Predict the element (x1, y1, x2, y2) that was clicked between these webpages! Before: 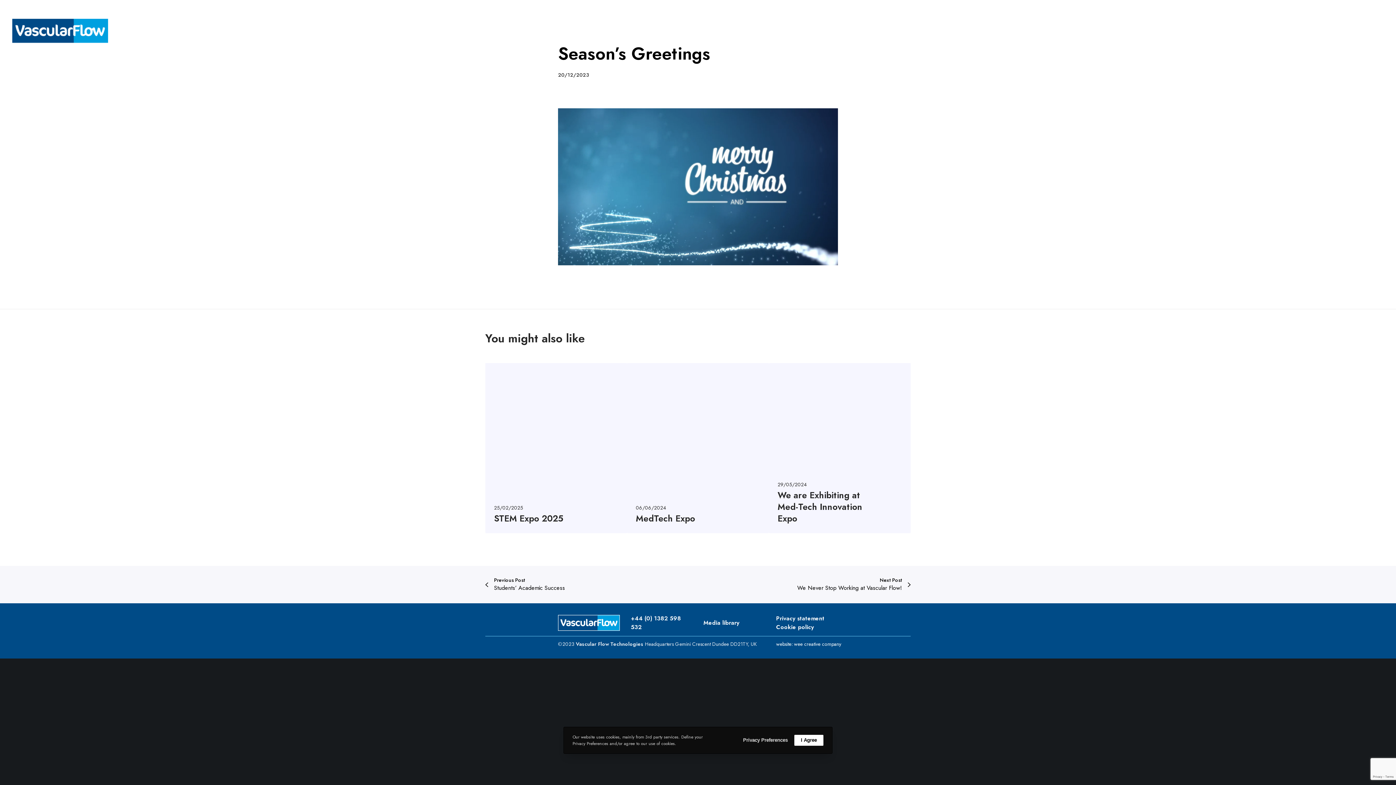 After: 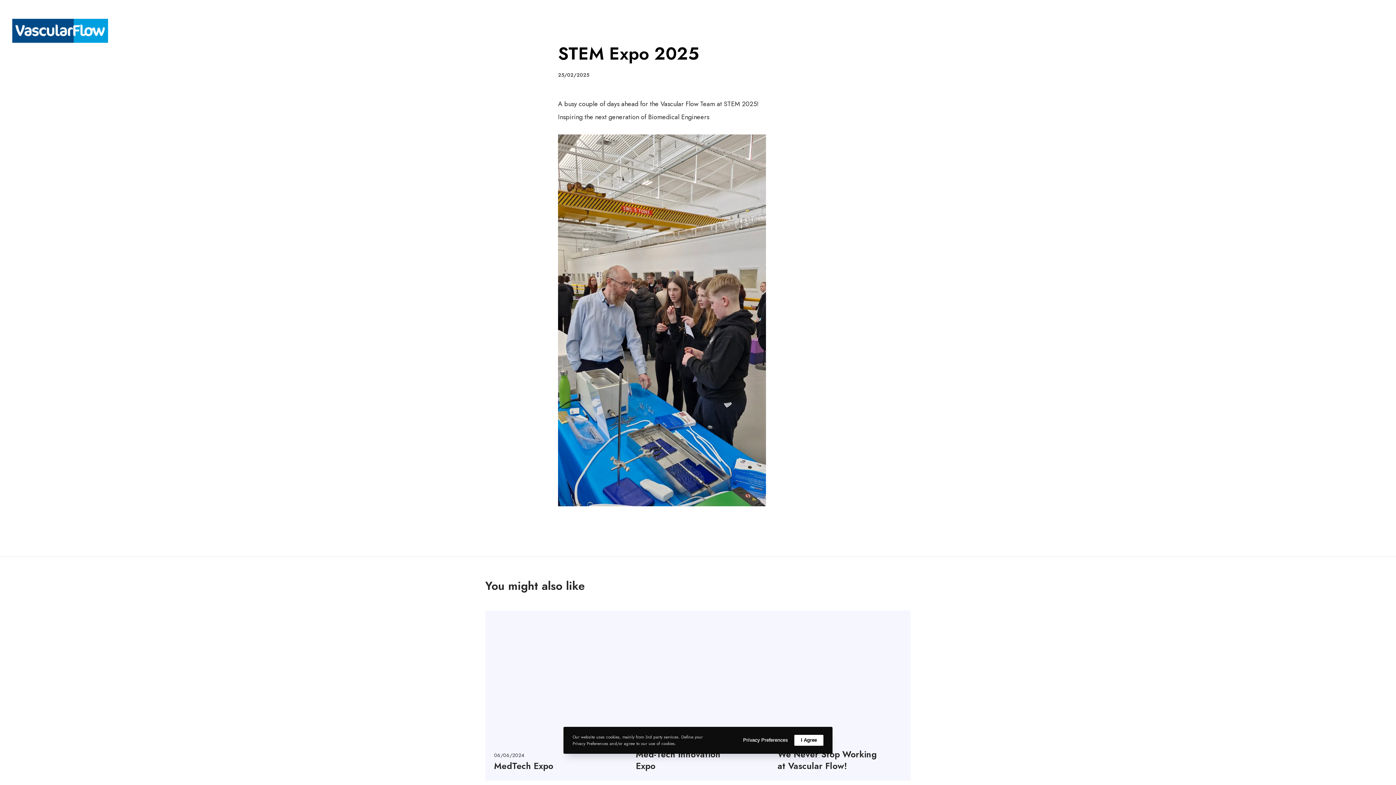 Action: bbox: (485, 363, 627, 533) label: STEM Expo 2025